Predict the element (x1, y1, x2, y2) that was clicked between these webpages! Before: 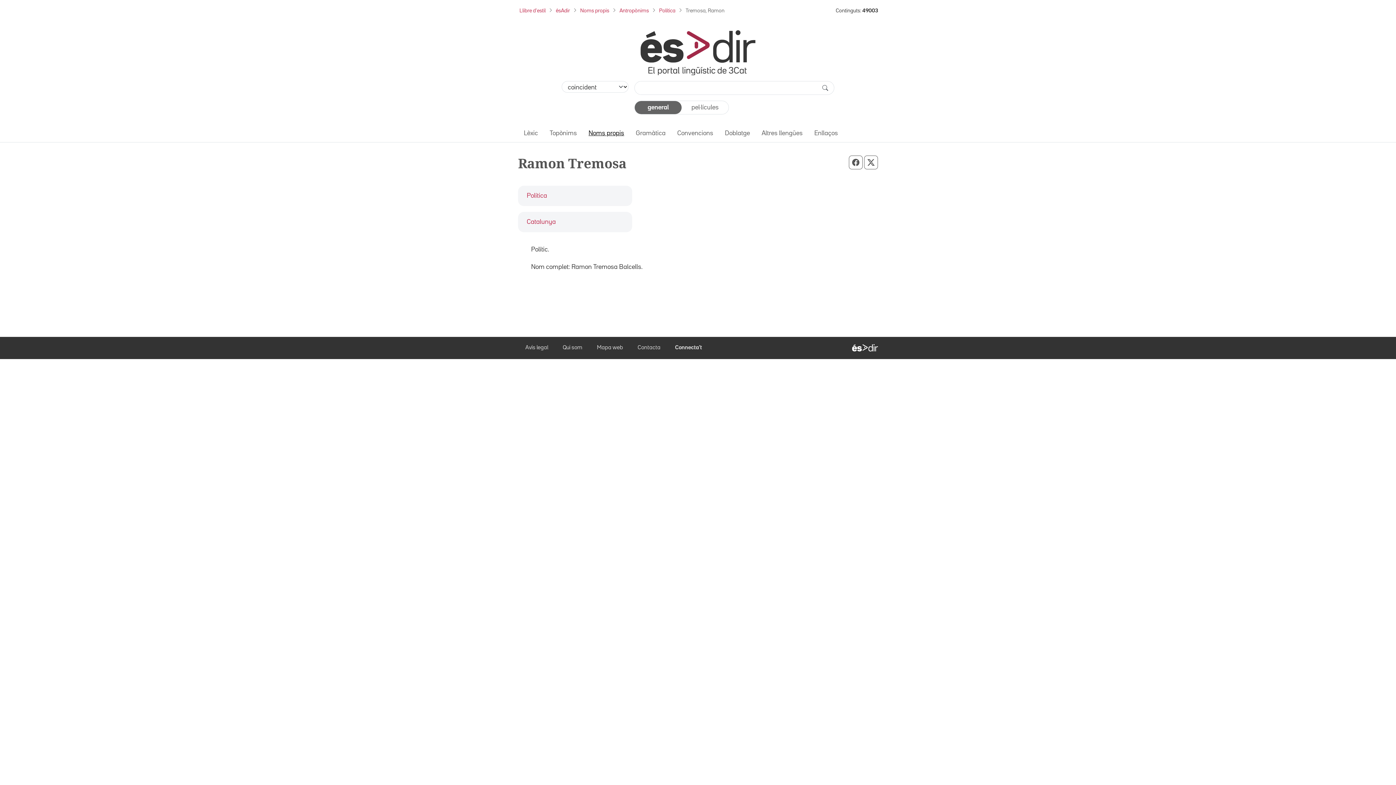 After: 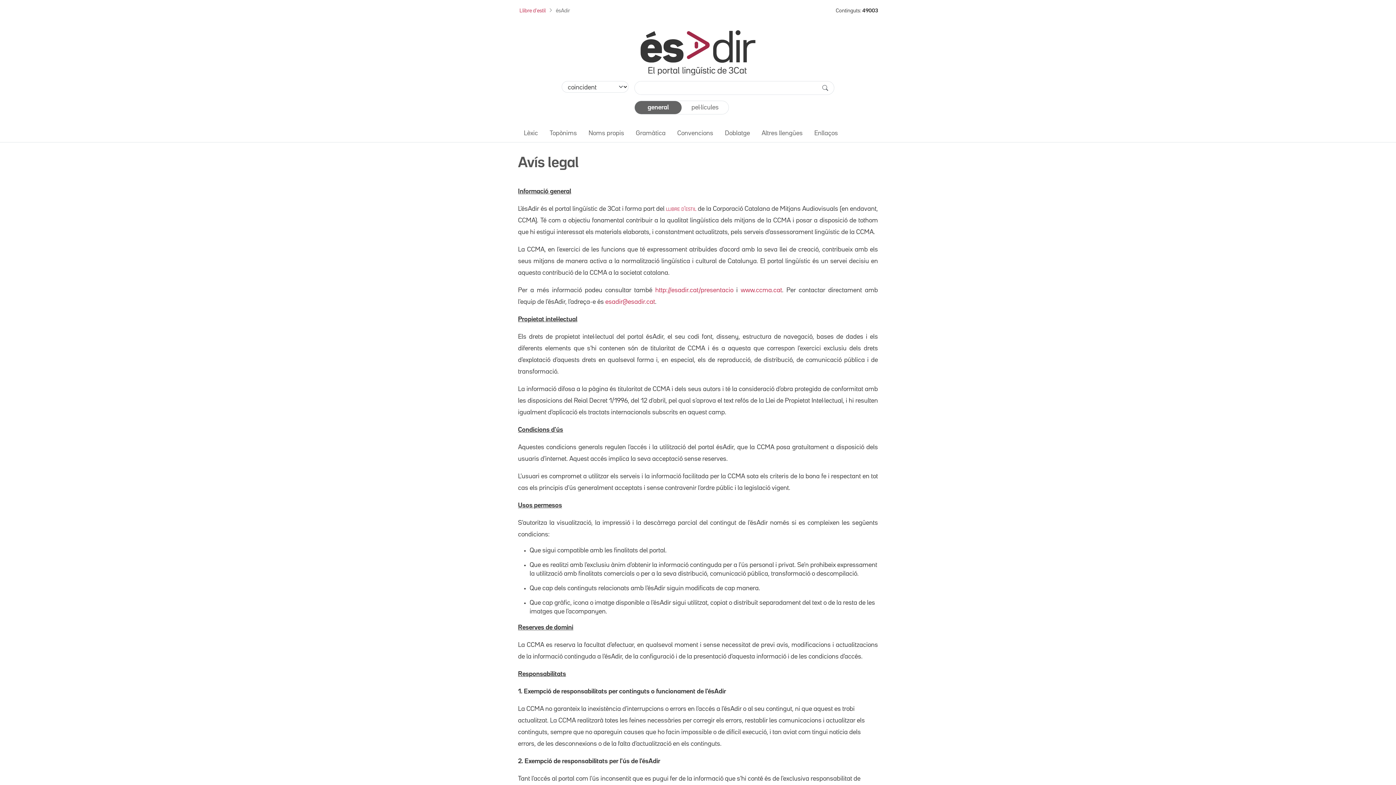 Action: label: Avís legal bbox: (525, 345, 548, 350)